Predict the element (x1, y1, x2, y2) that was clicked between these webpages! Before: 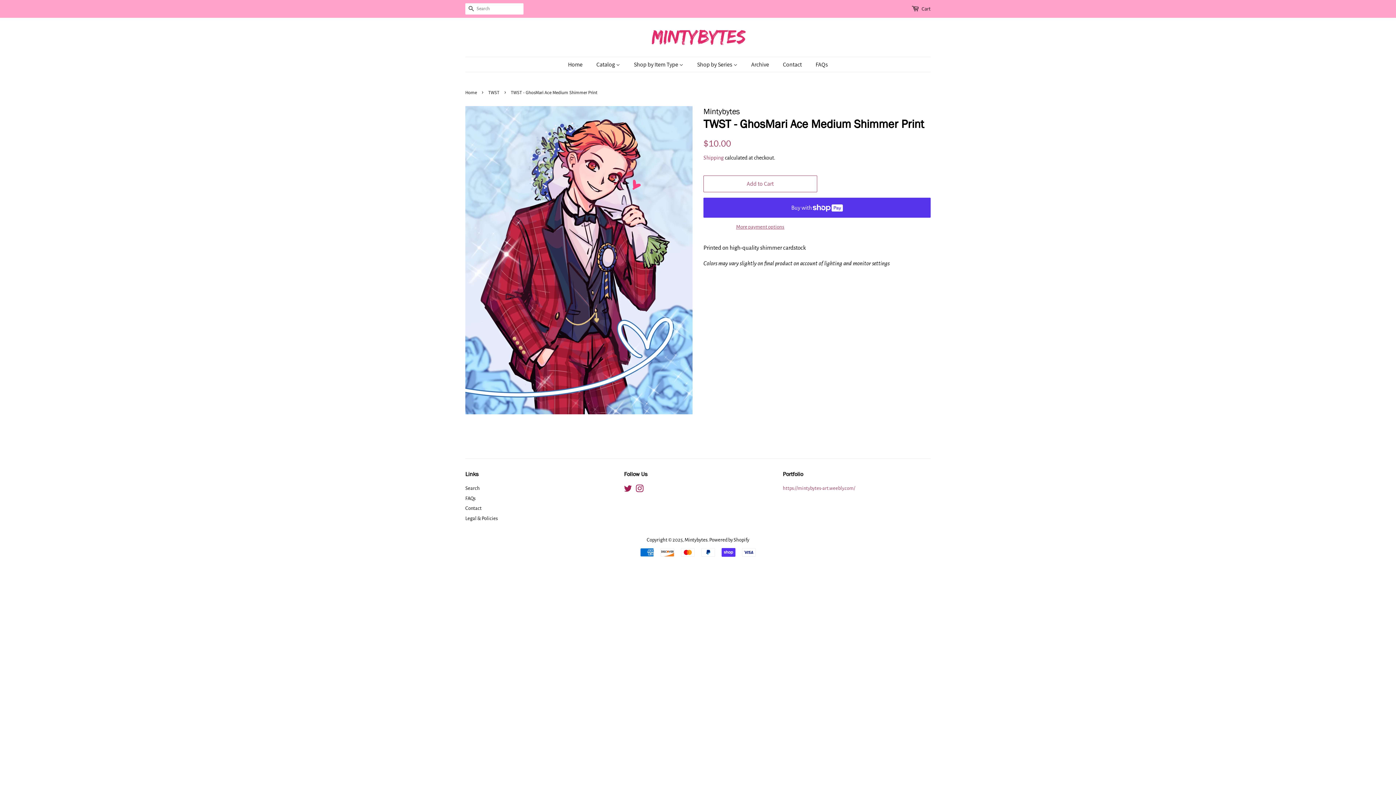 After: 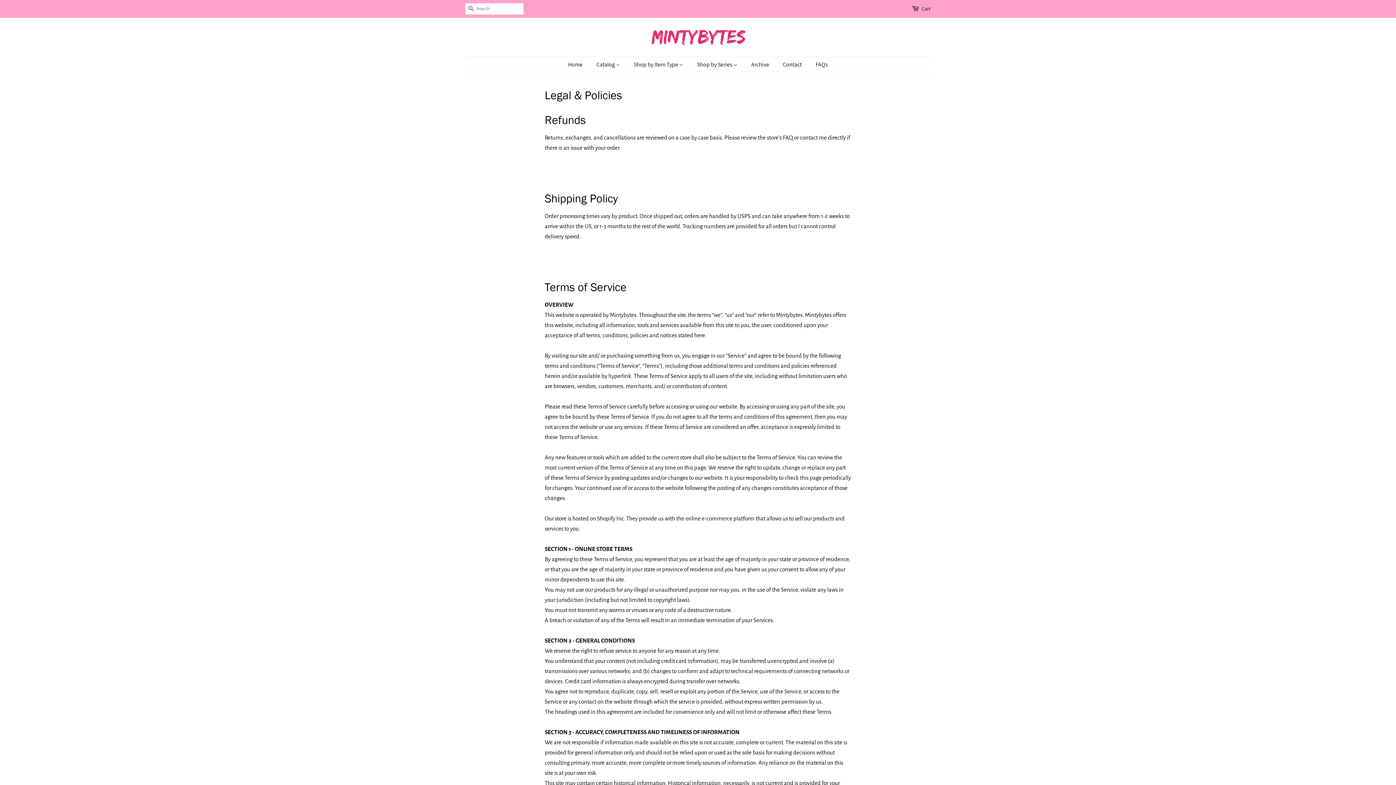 Action: bbox: (465, 516, 497, 521) label: Legal & Policies